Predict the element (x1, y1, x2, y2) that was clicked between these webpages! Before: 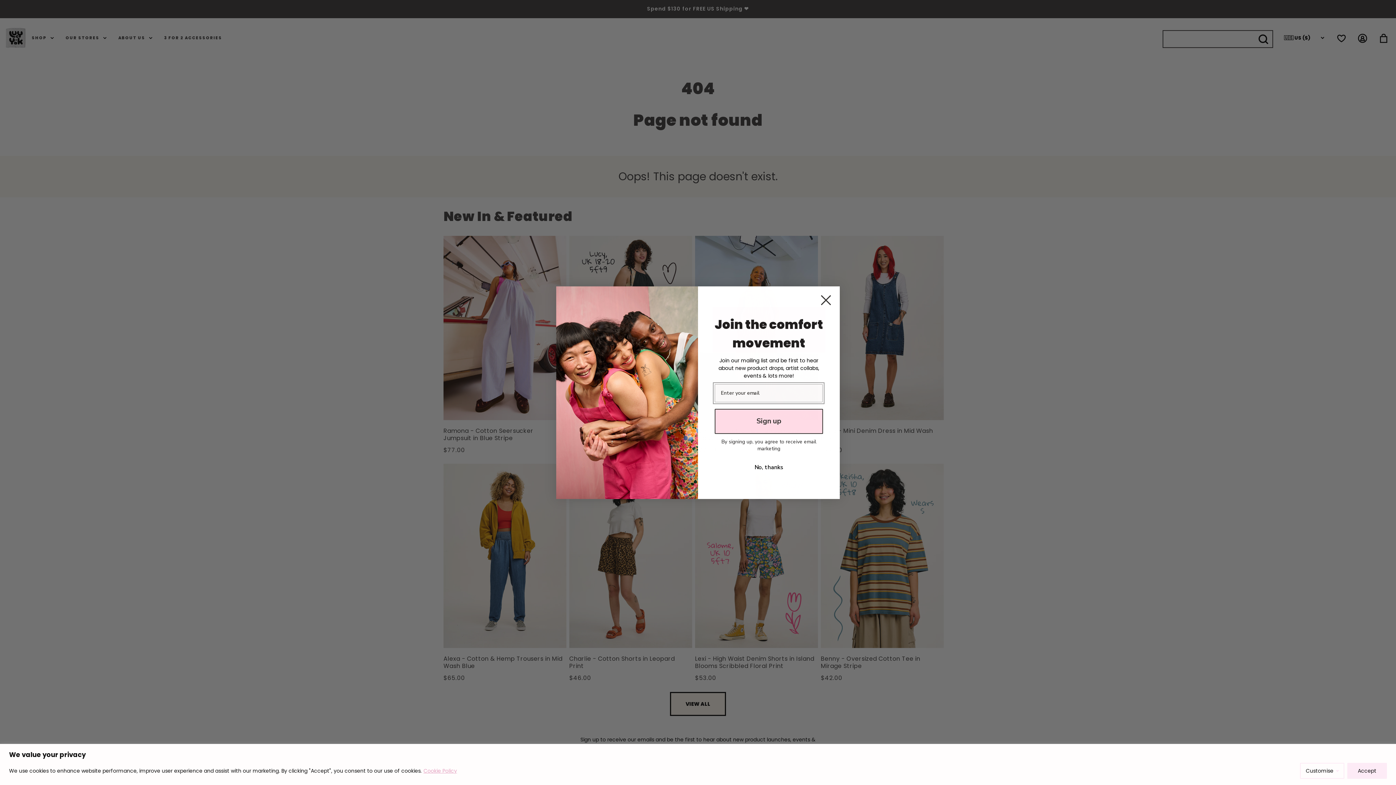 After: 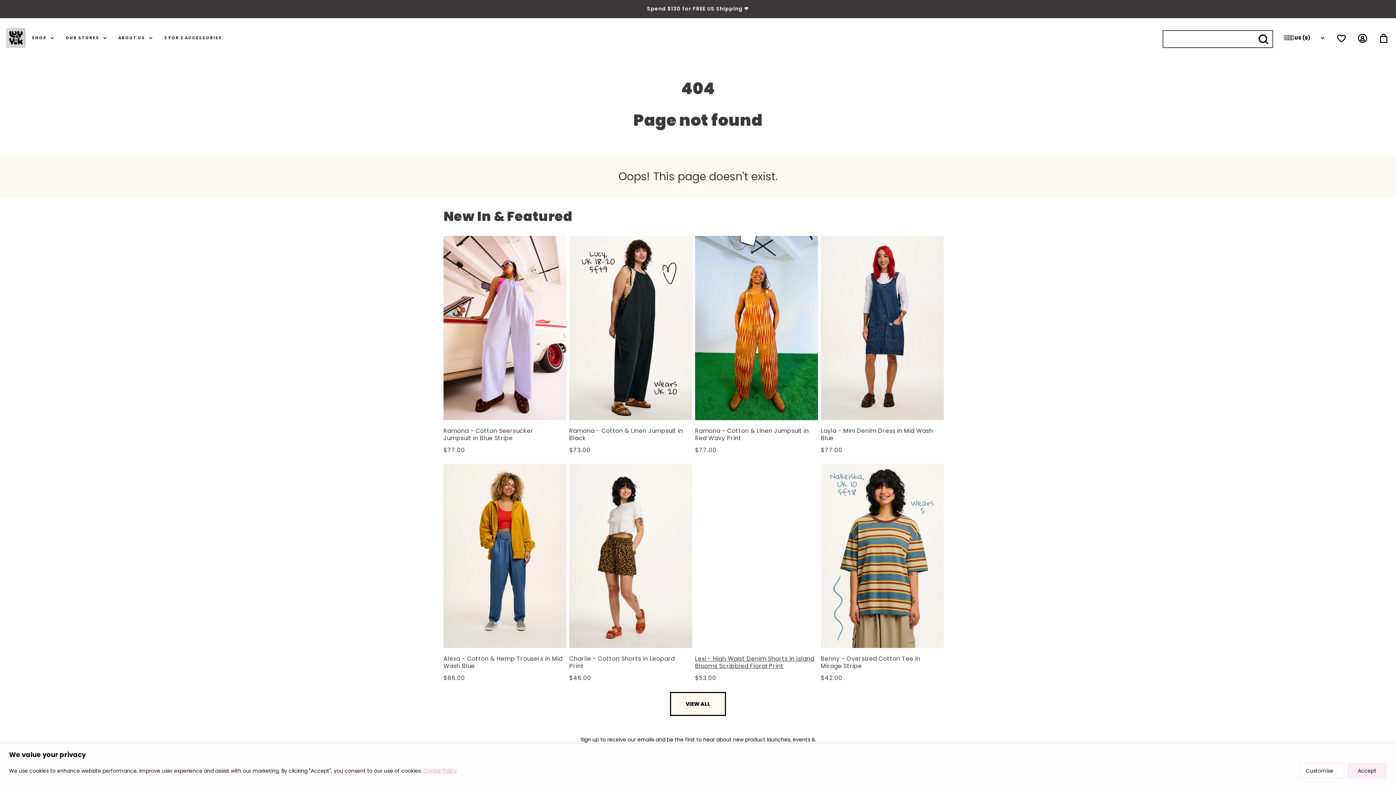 Action: label: No, thanks bbox: (714, 478, 823, 492)